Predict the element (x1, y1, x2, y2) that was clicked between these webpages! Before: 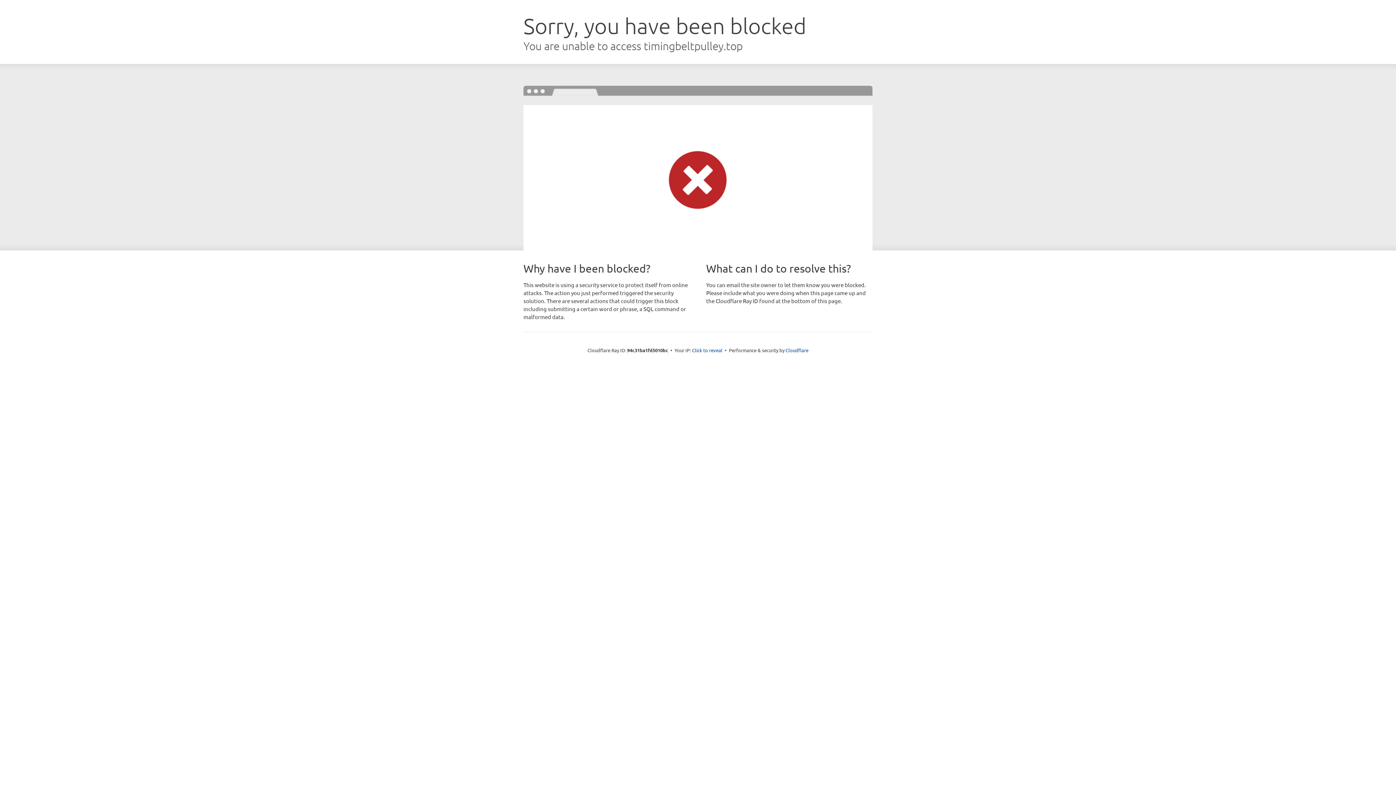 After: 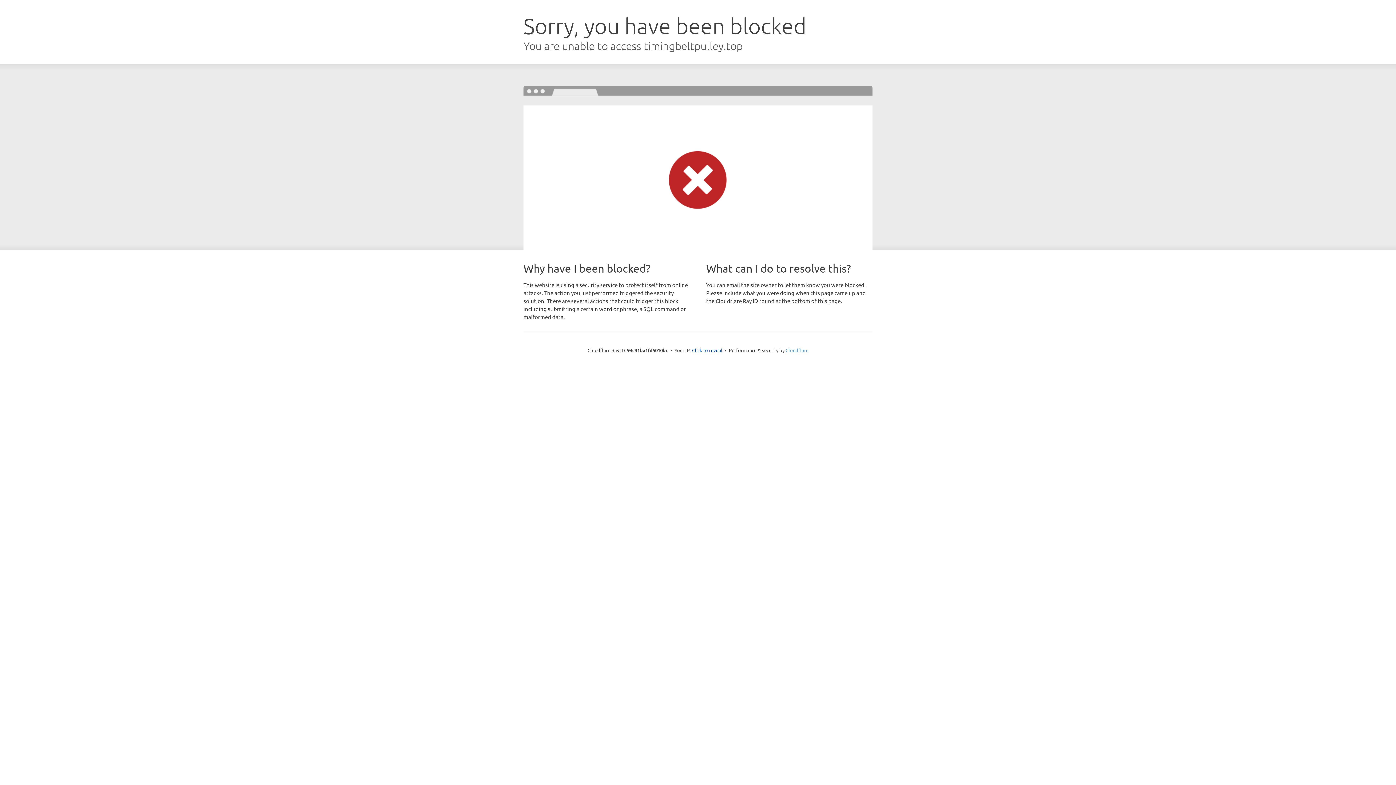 Action: label: Cloudflare bbox: (785, 347, 808, 353)